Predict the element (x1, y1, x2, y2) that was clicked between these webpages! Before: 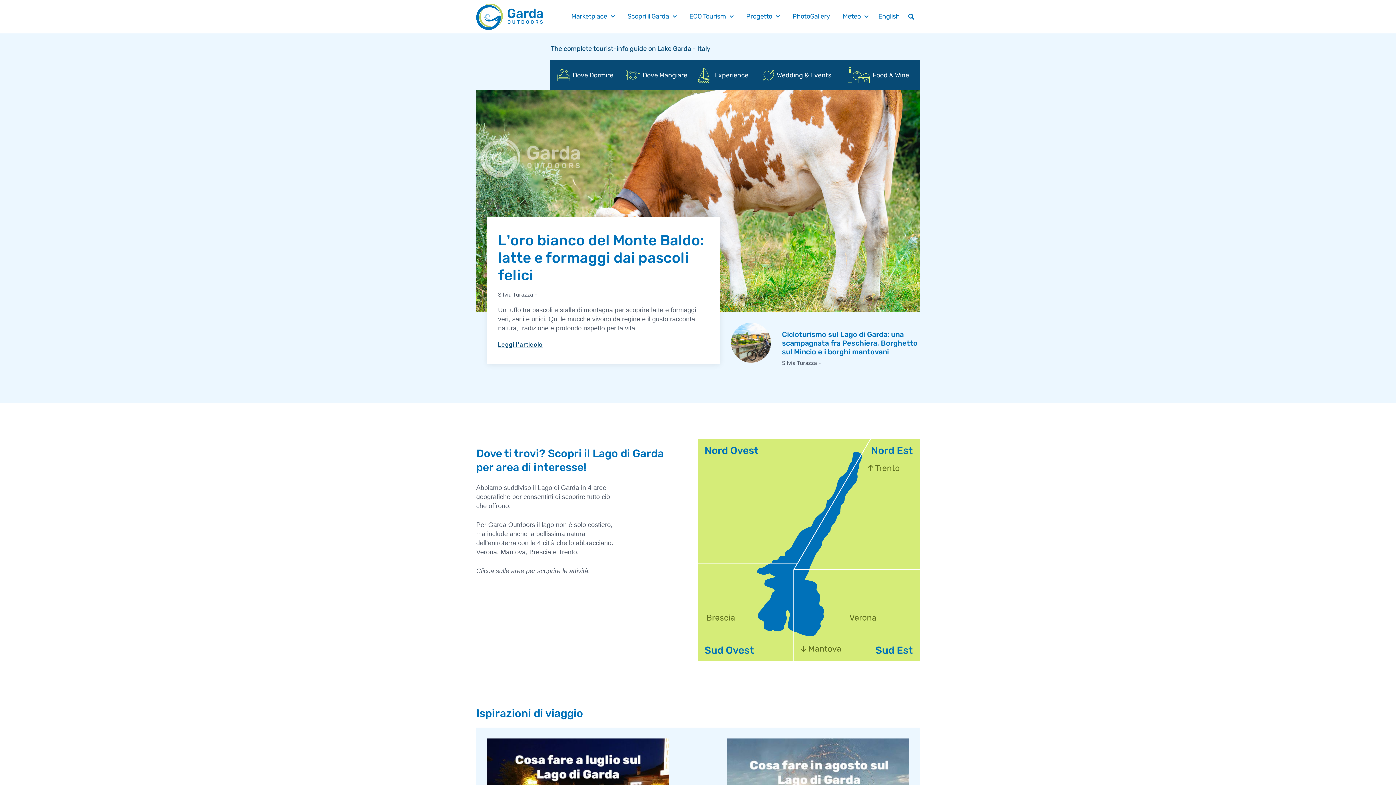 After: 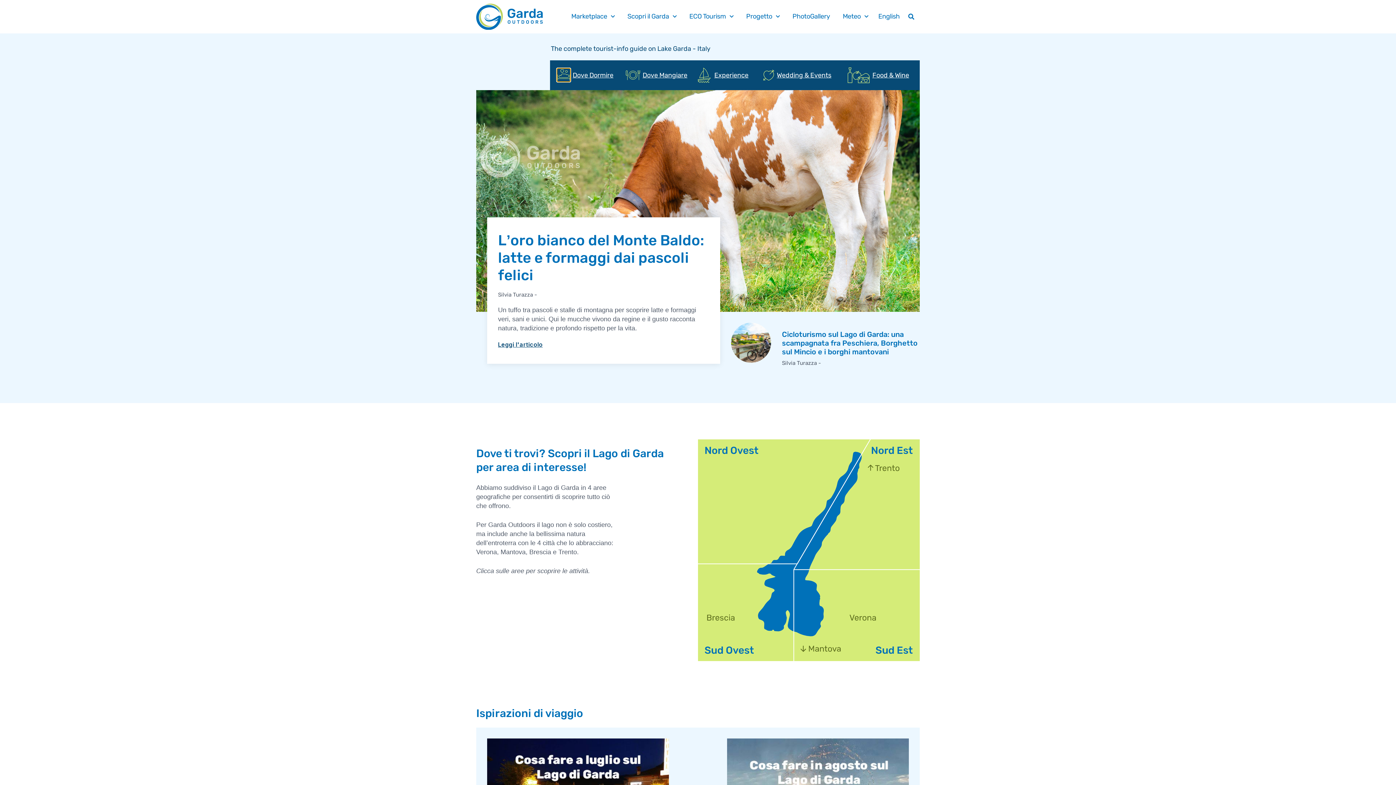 Action: bbox: (557, 68, 570, 81) label: dove dormire